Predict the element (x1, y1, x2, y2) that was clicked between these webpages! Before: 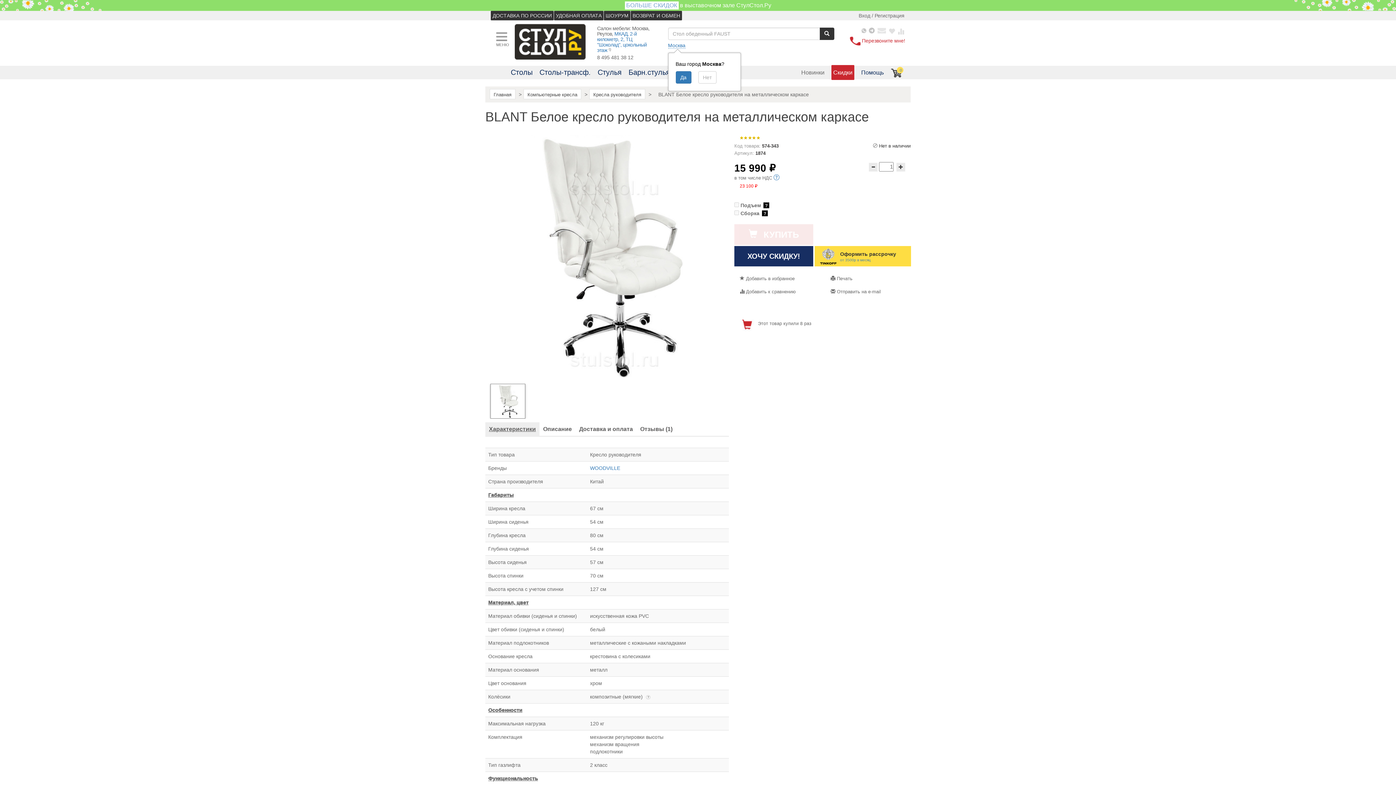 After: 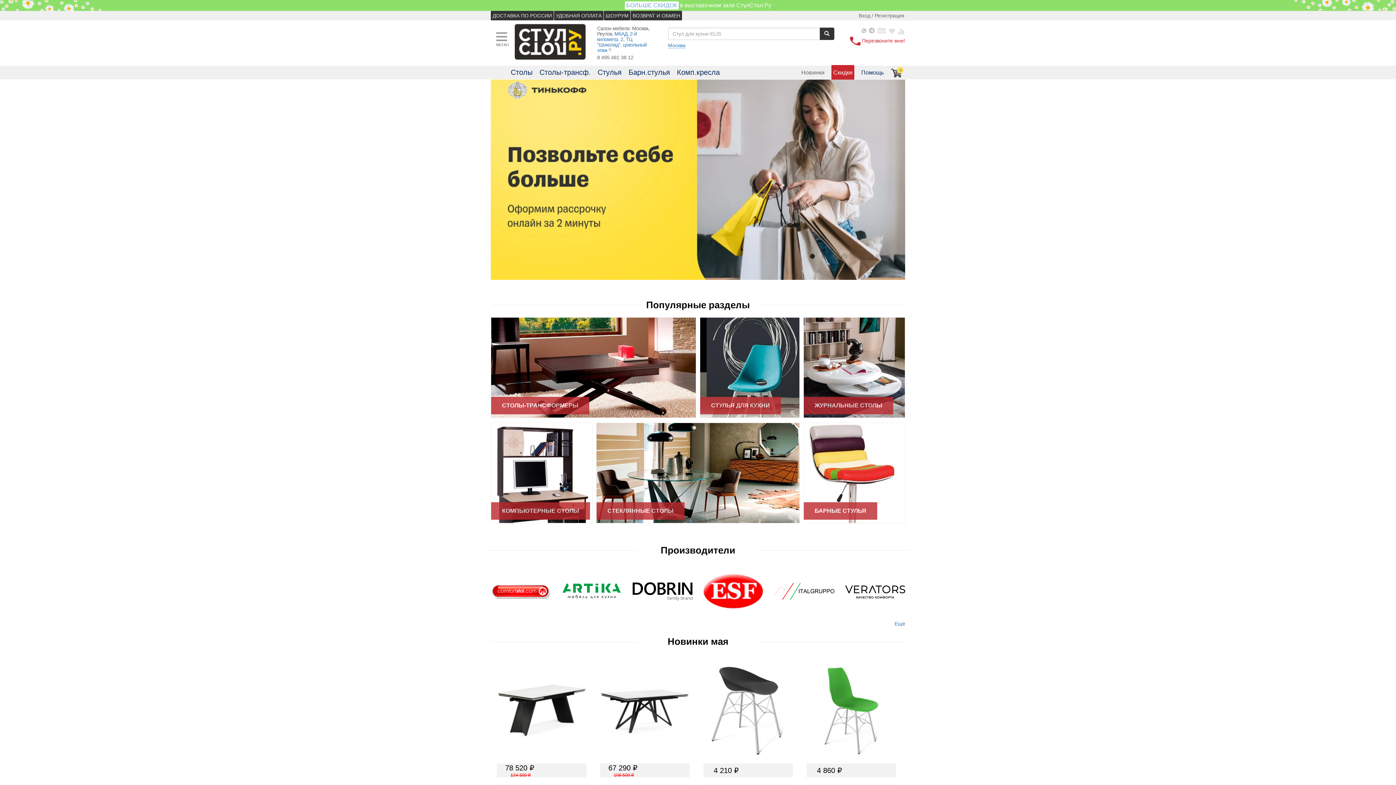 Action: bbox: (514, 38, 585, 44)